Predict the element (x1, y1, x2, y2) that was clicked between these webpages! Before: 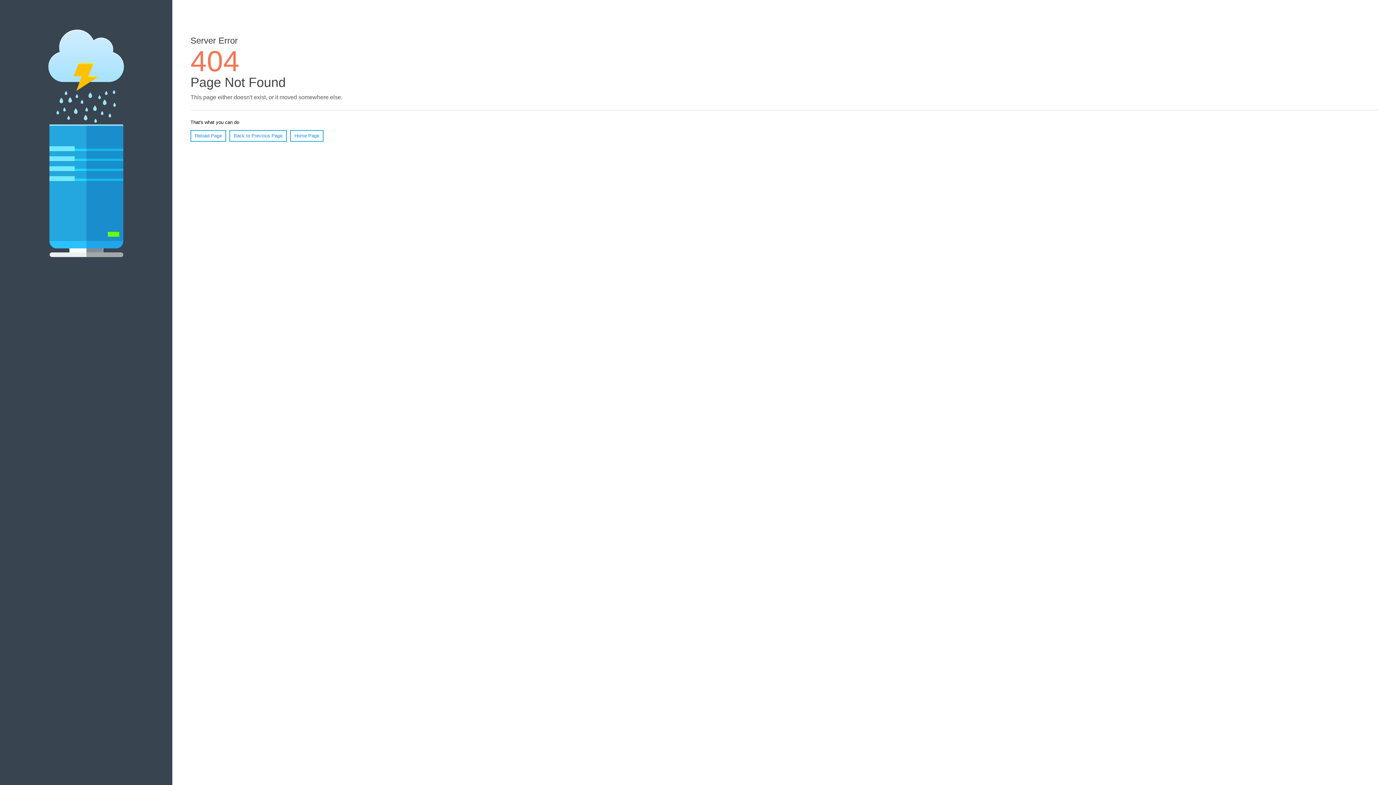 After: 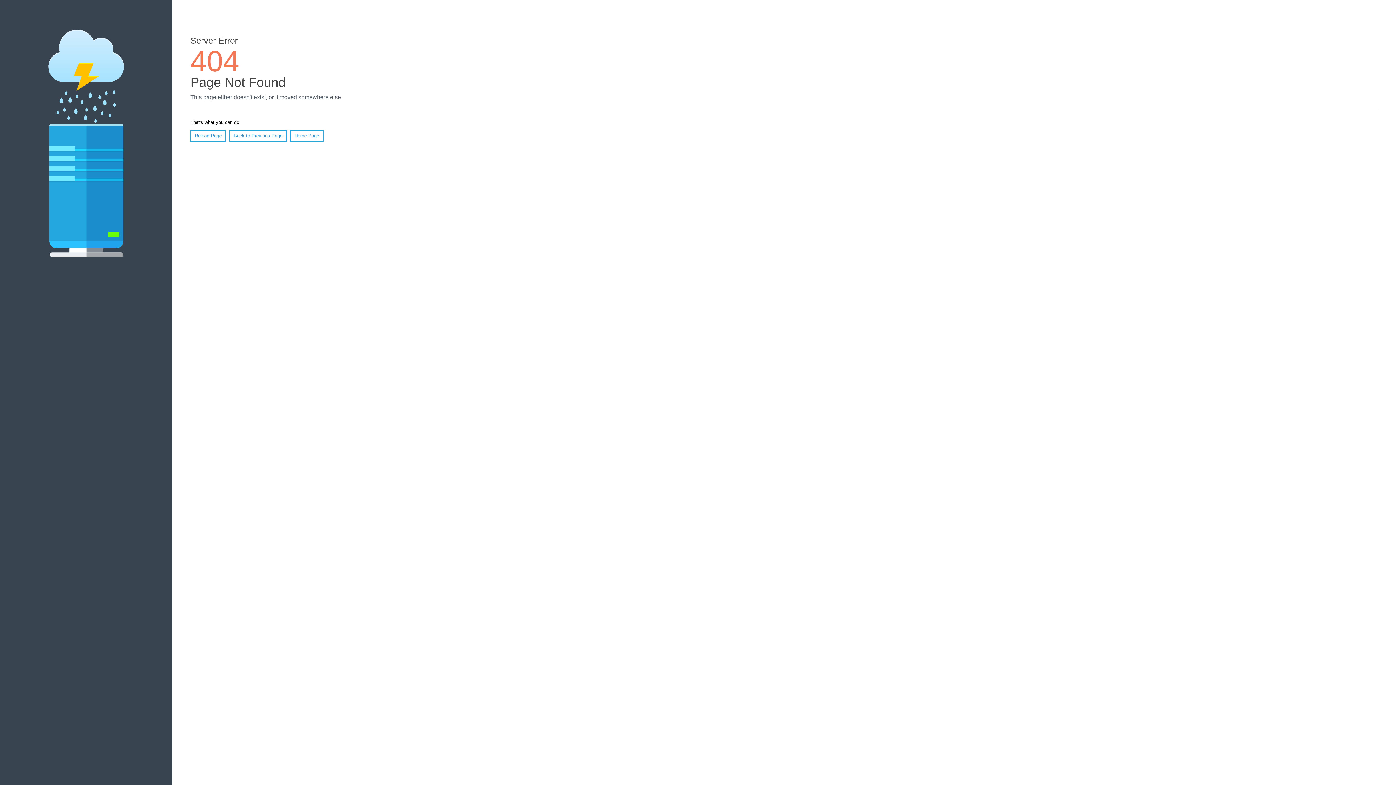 Action: label: Reload Page bbox: (190, 130, 226, 141)